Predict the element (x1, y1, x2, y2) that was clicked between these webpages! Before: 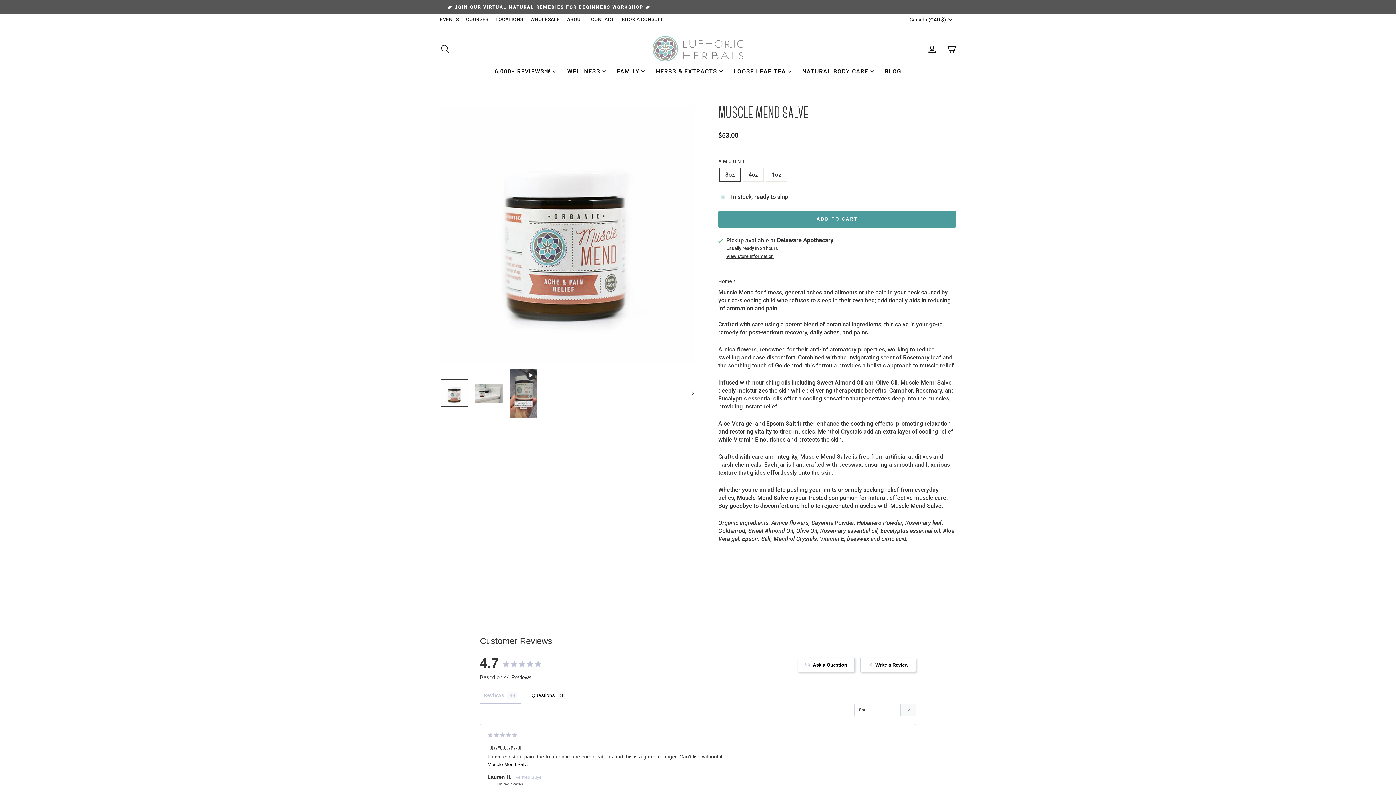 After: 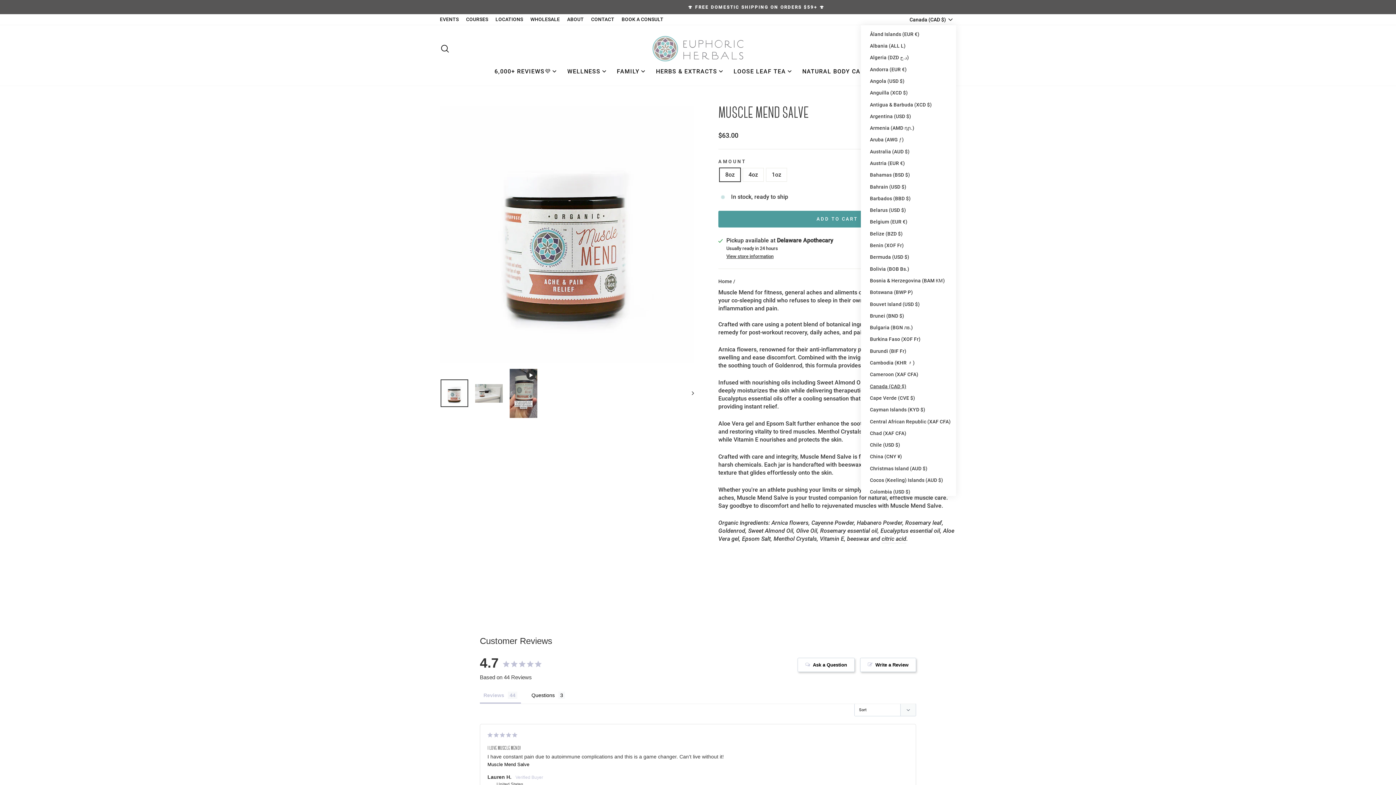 Action: bbox: (904, 14, 956, 25) label: Canada (CAD $)